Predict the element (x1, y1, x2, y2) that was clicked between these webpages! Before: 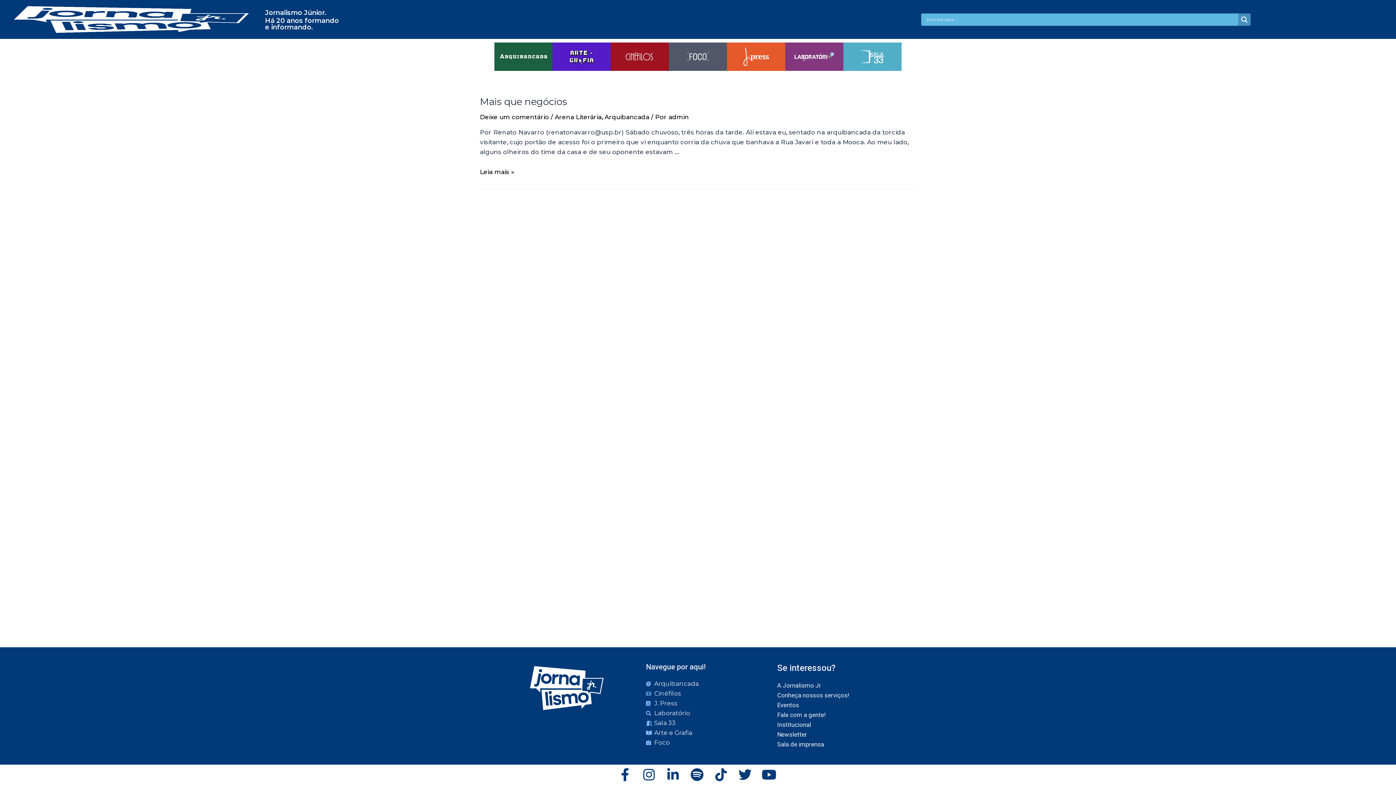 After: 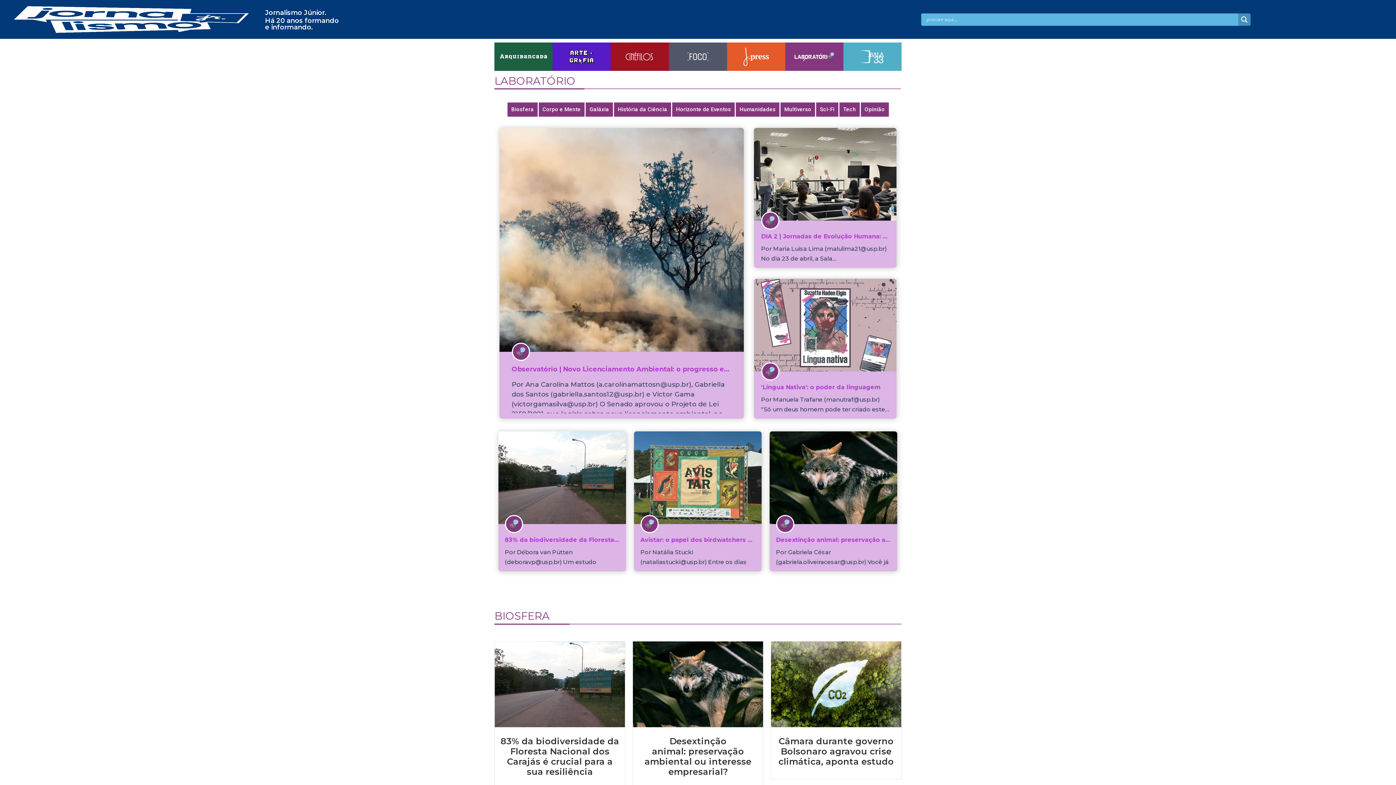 Action: bbox: (646, 708, 770, 718) label: Laboratório